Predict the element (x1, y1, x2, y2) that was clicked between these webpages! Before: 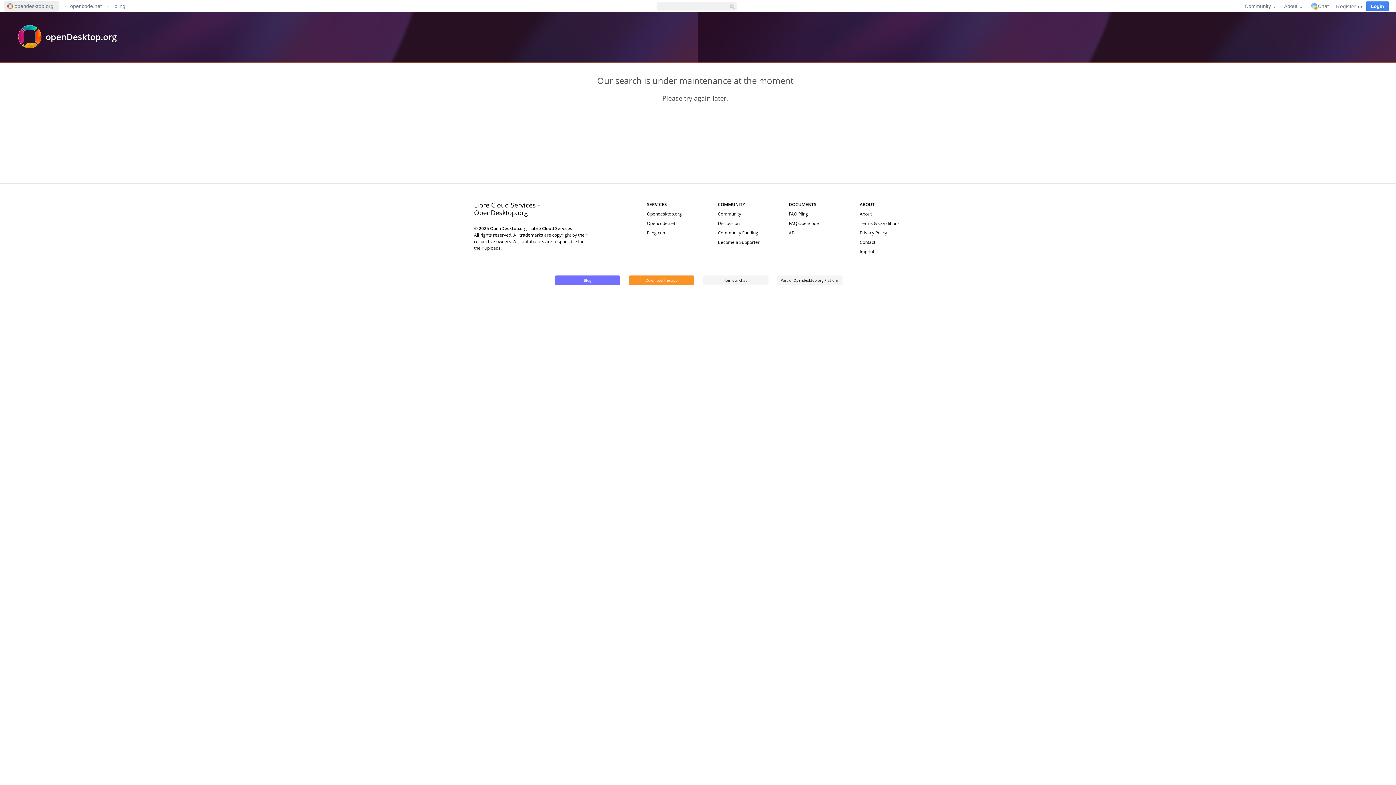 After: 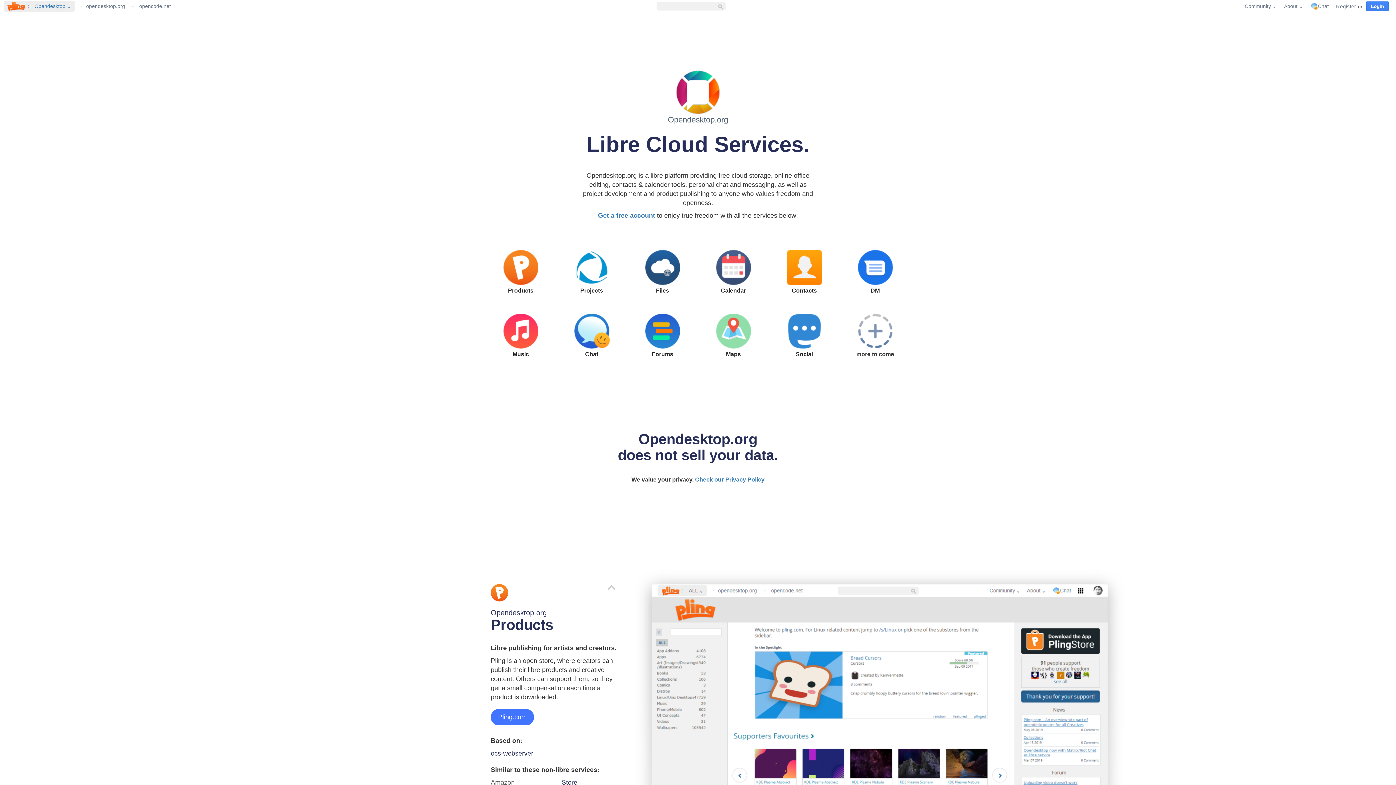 Action: label: Opendesktop.org bbox: (793, 277, 823, 282)